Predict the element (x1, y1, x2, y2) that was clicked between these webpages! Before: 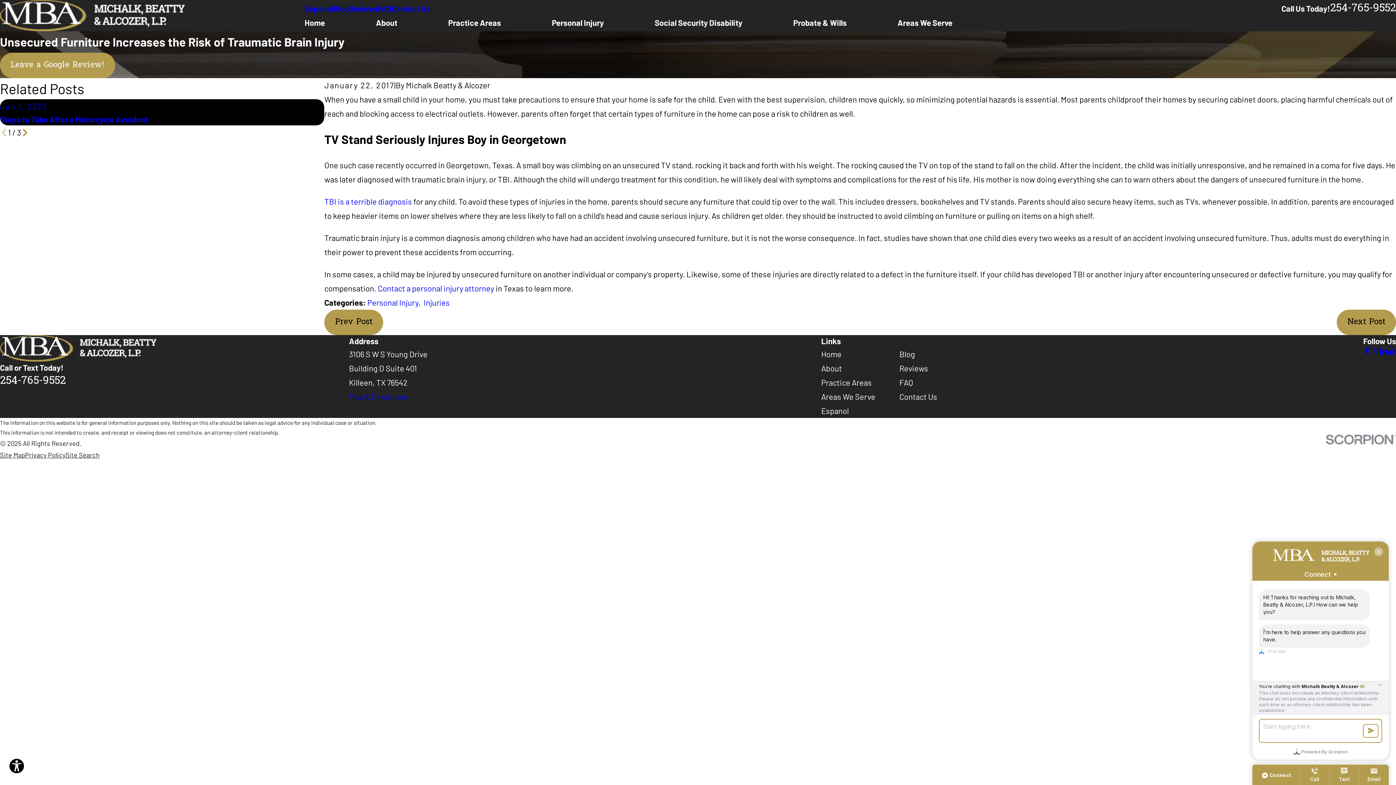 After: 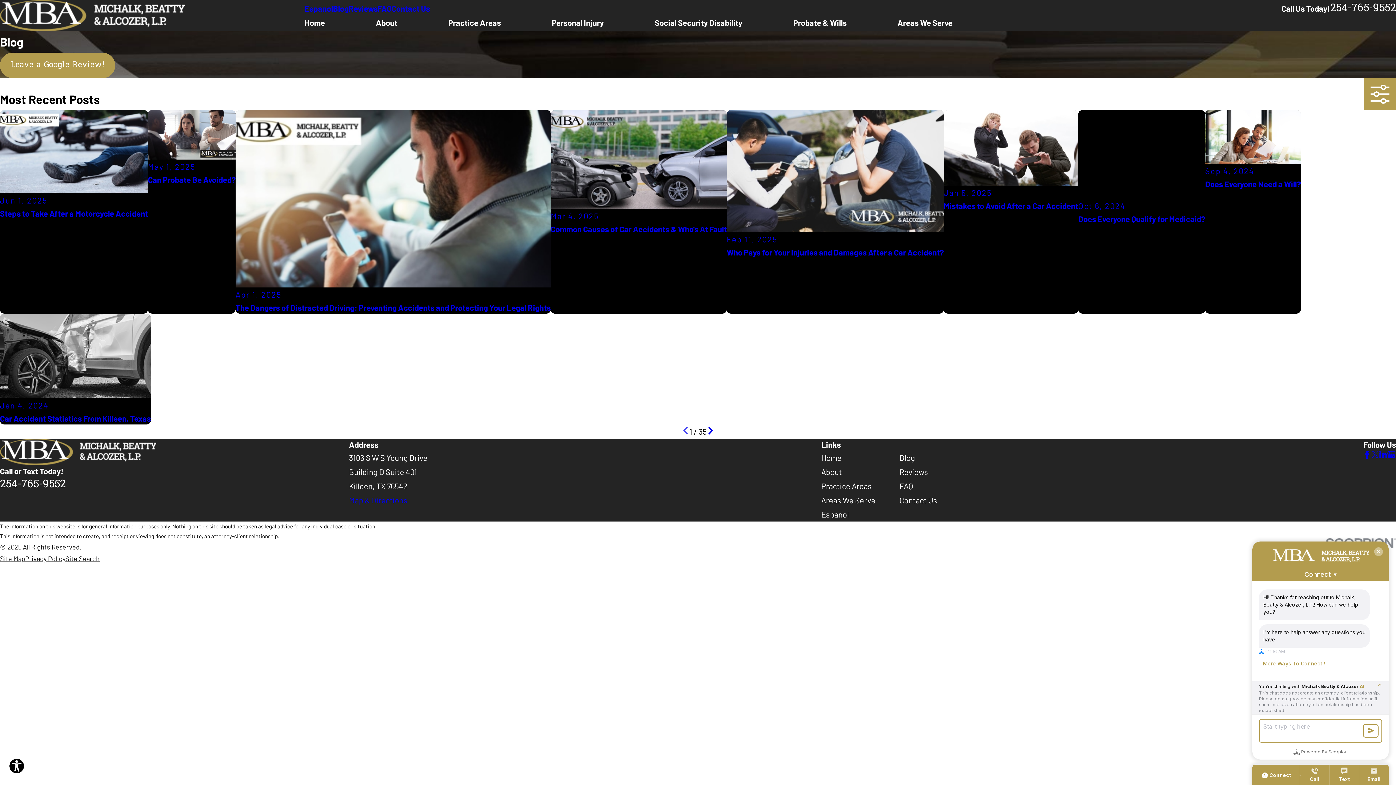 Action: label: Blog bbox: (899, 349, 915, 358)